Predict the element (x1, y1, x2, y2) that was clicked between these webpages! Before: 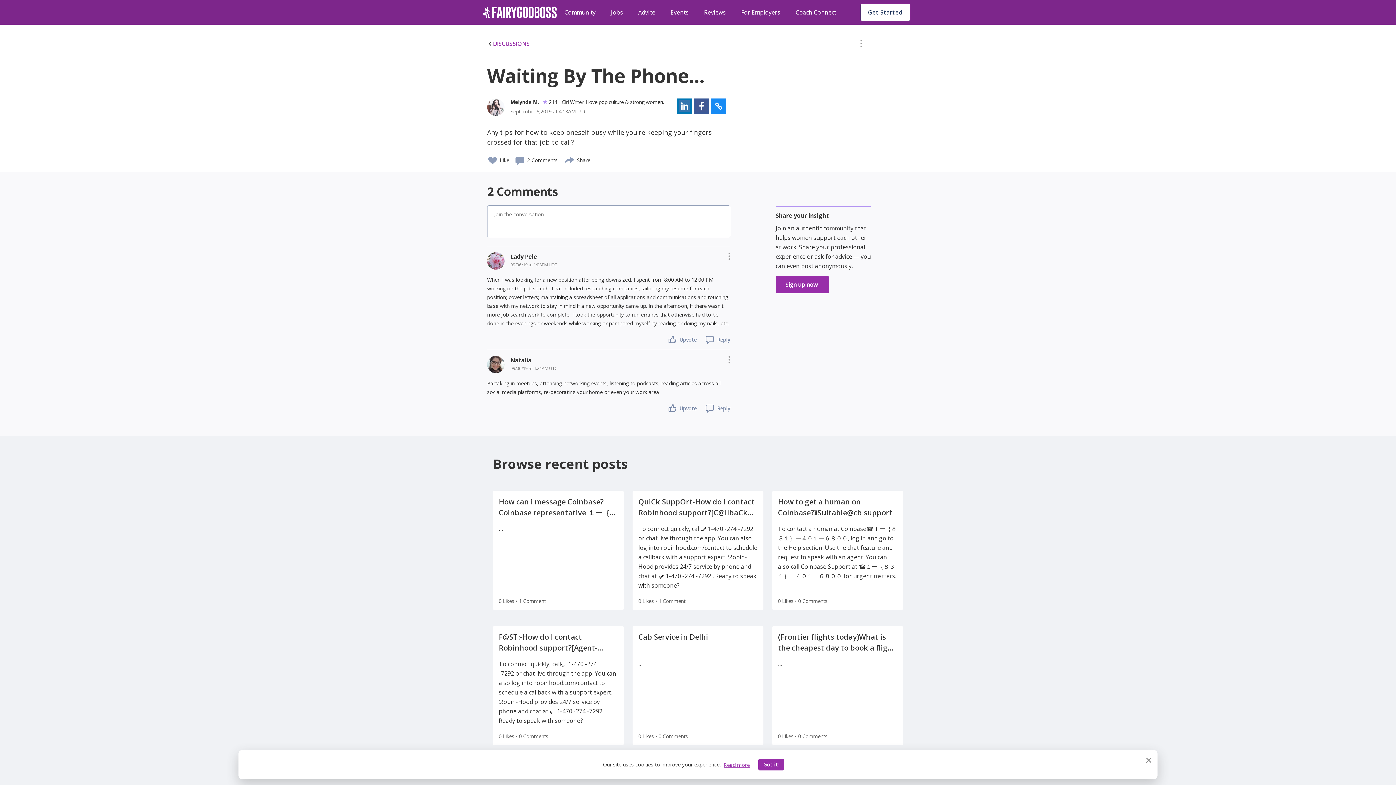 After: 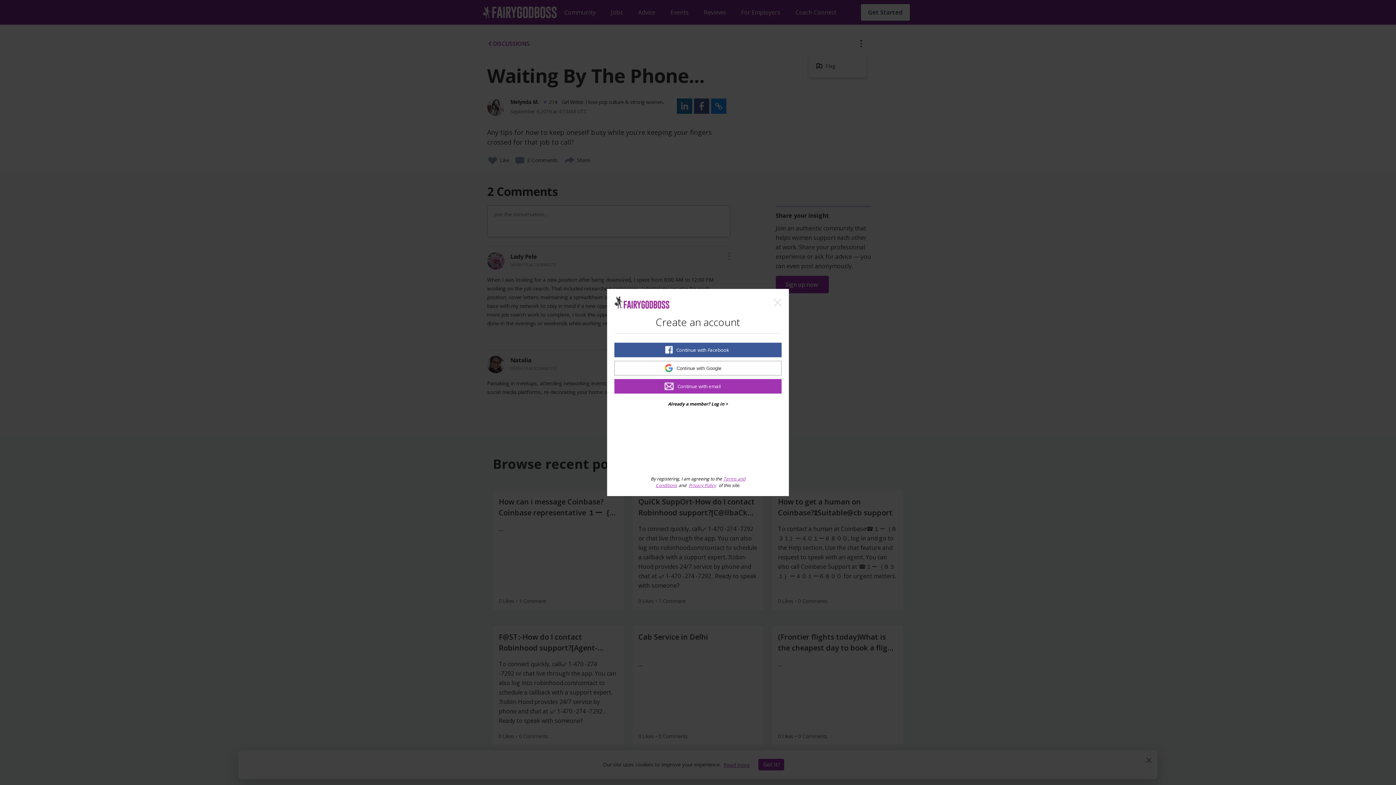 Action: bbox: (856, 40, 866, 50) label: Edit